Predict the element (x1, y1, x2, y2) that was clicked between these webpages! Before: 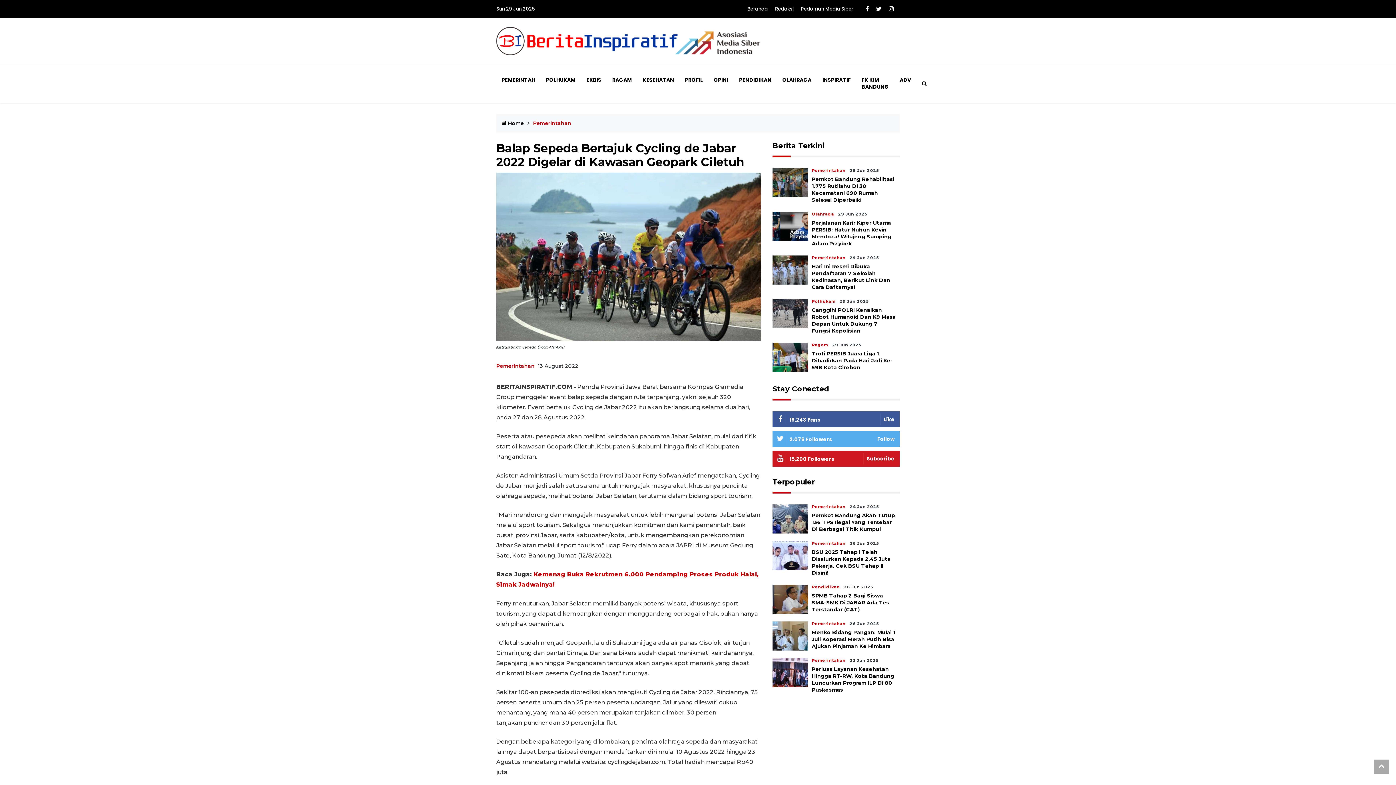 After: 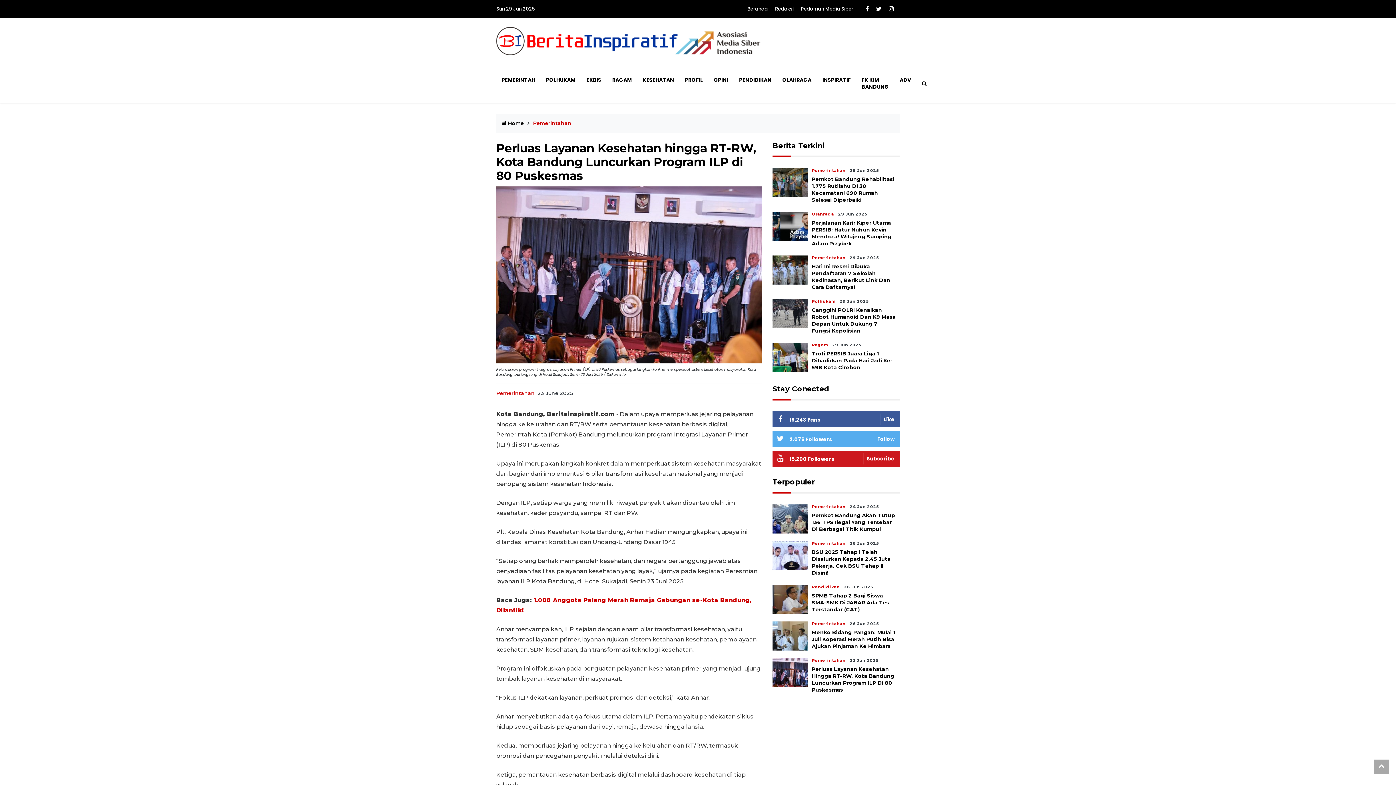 Action: label: Perluas Layanan Kesehatan Hingga RT-RW, Kota Bandung Luncurkan Program ILP Di 80 Puskesmas bbox: (811, 666, 894, 693)